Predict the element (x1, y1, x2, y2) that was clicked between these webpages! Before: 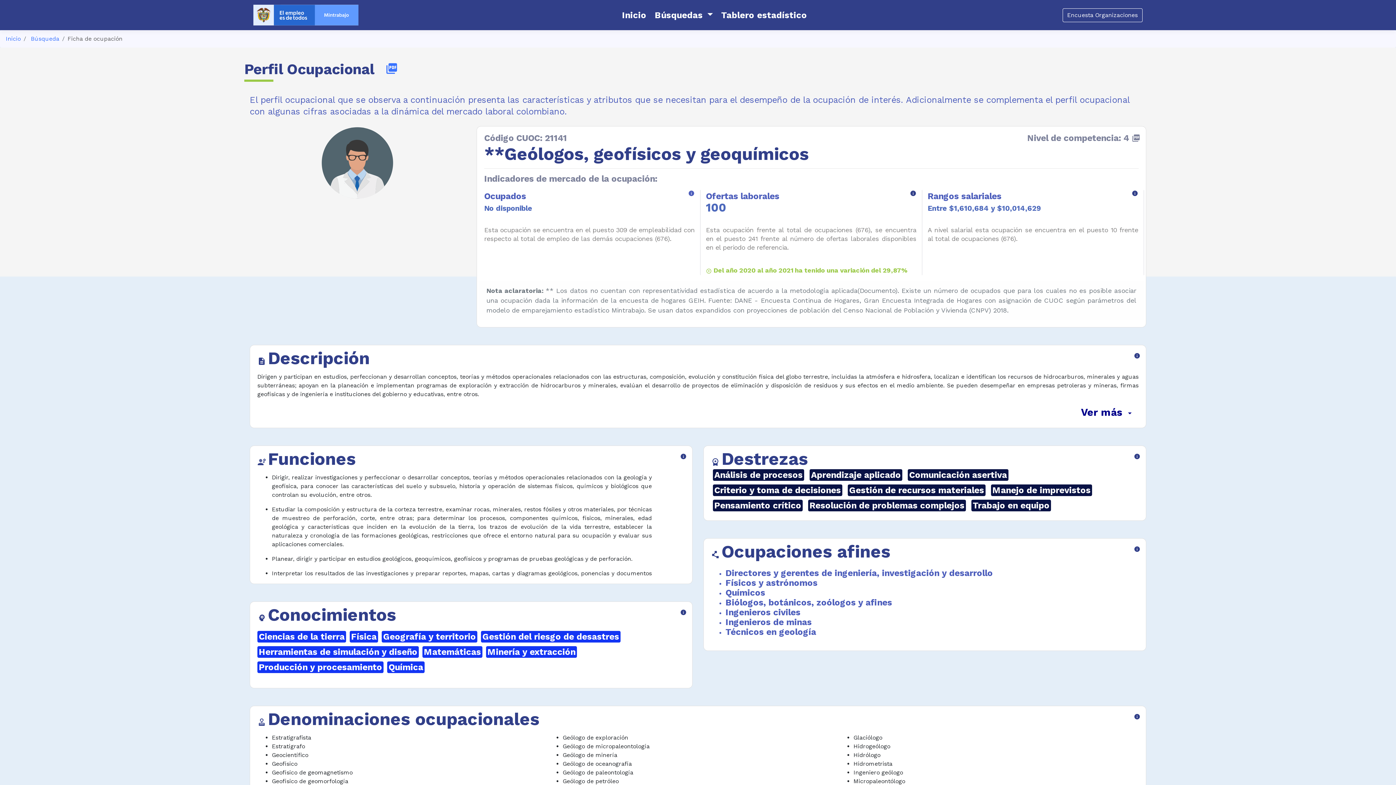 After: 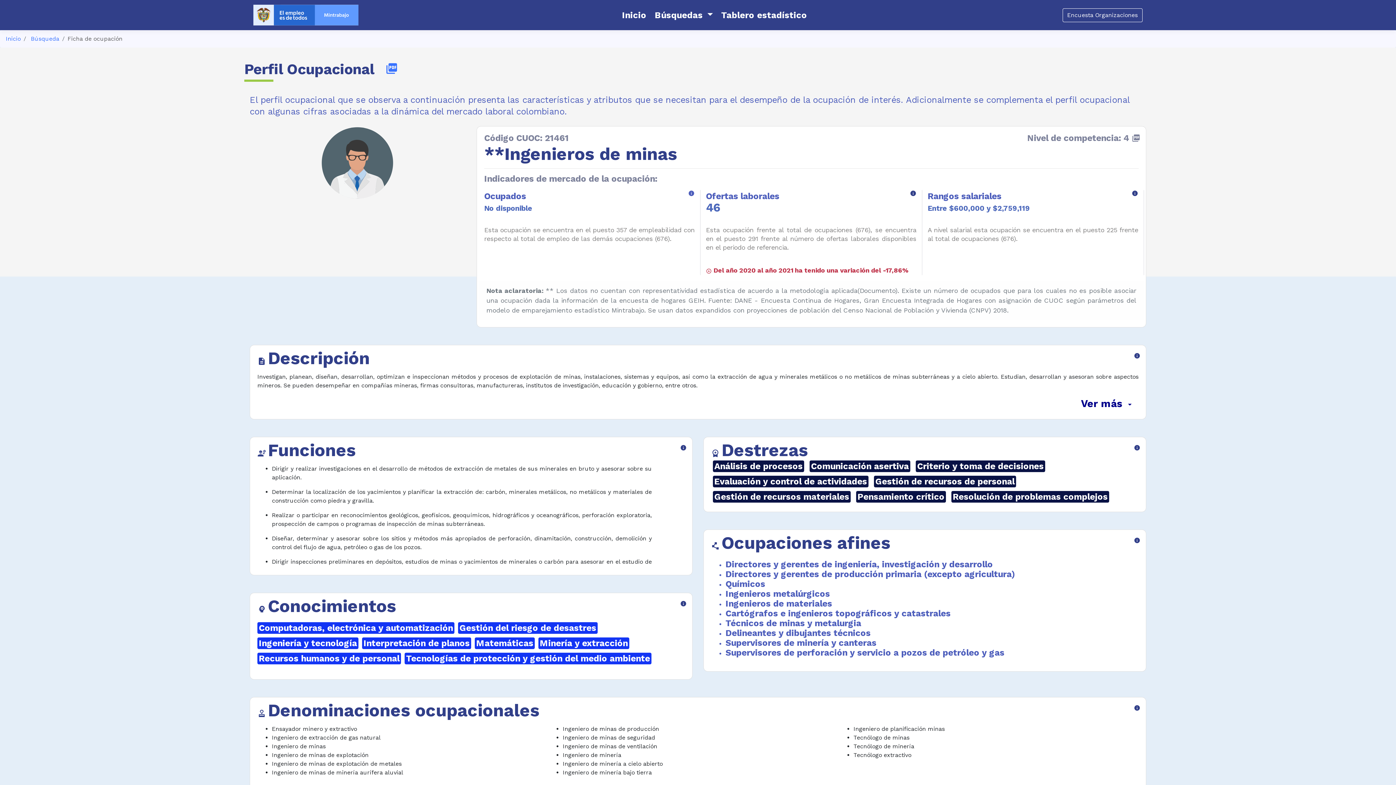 Action: bbox: (725, 617, 811, 627) label: Ingenieros de minas